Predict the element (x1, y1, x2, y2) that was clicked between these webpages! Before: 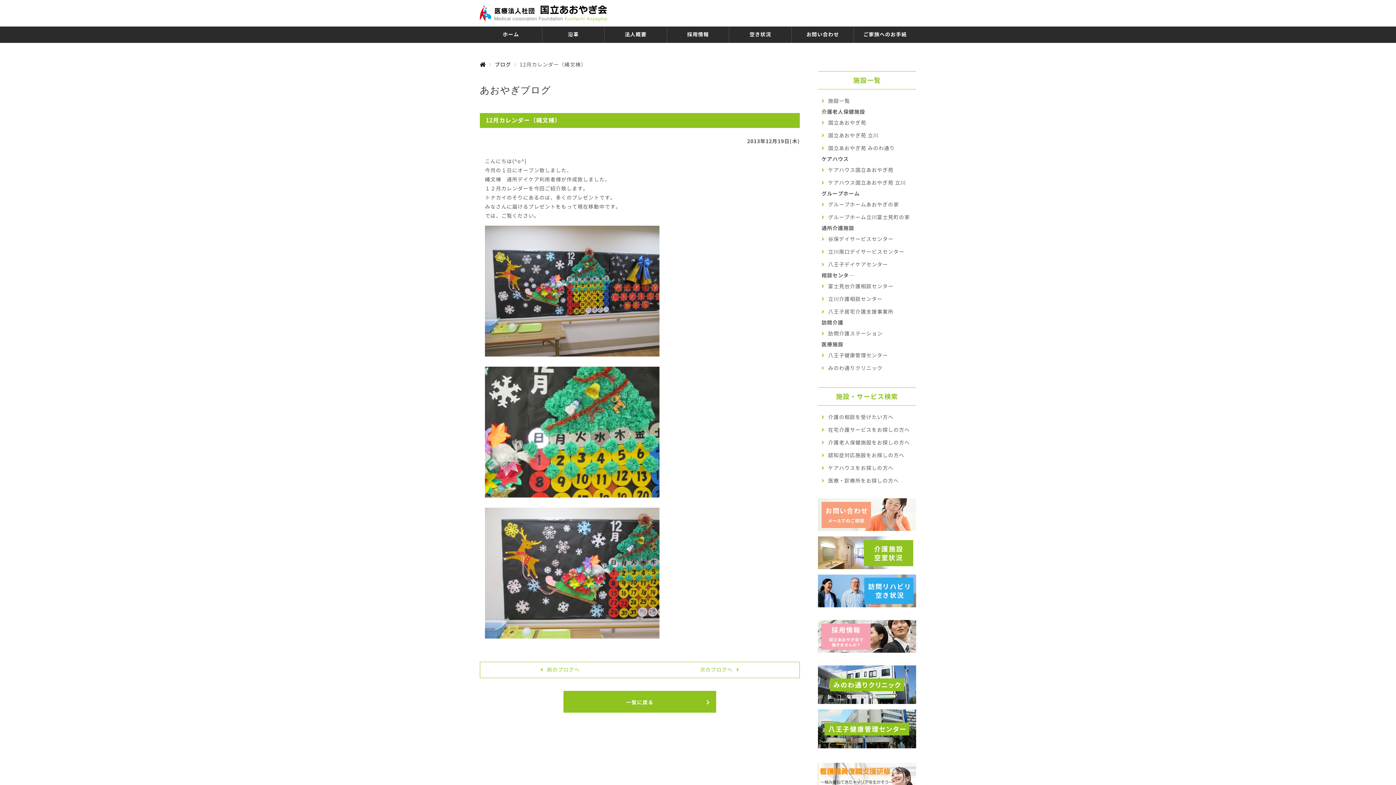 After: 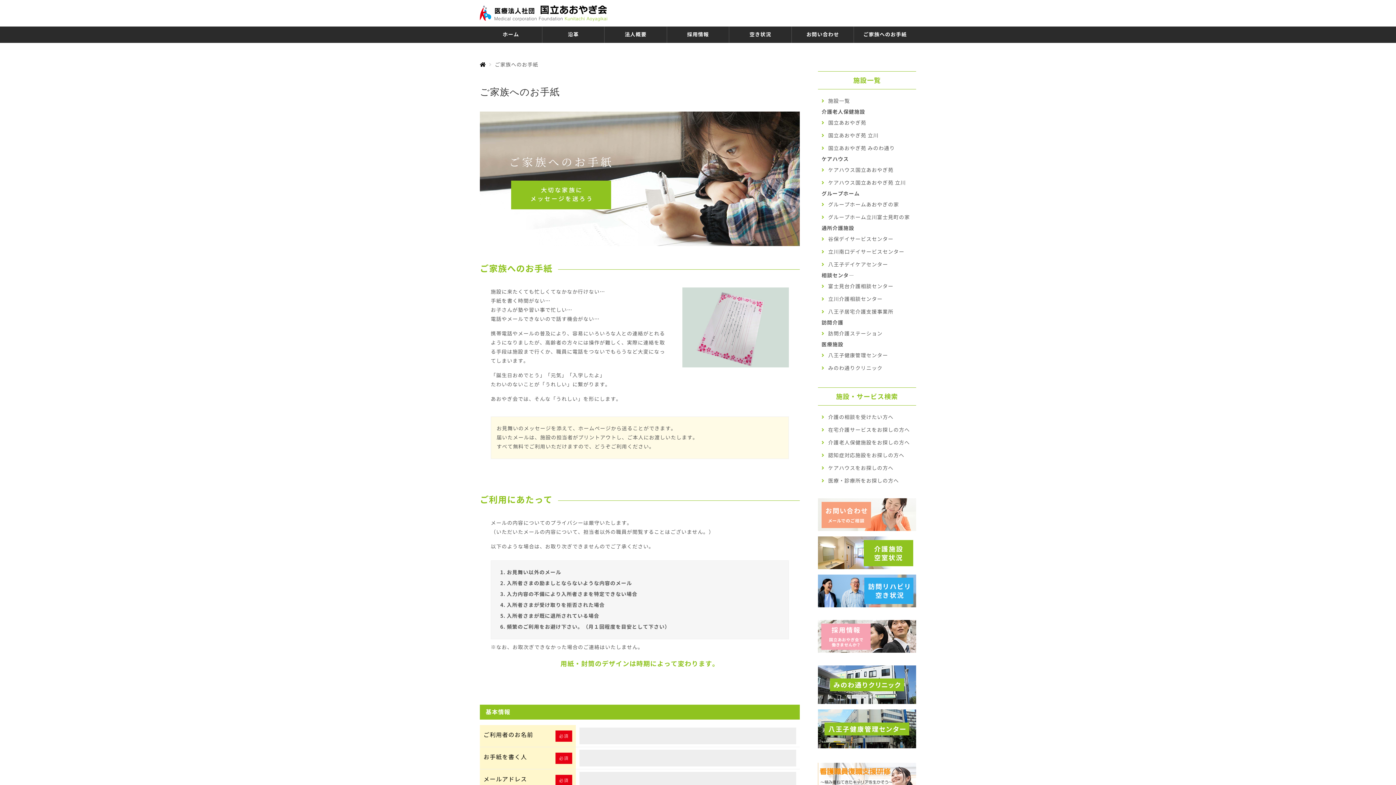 Action: bbox: (863, 26, 907, 42) label: ご家族へのお手紙